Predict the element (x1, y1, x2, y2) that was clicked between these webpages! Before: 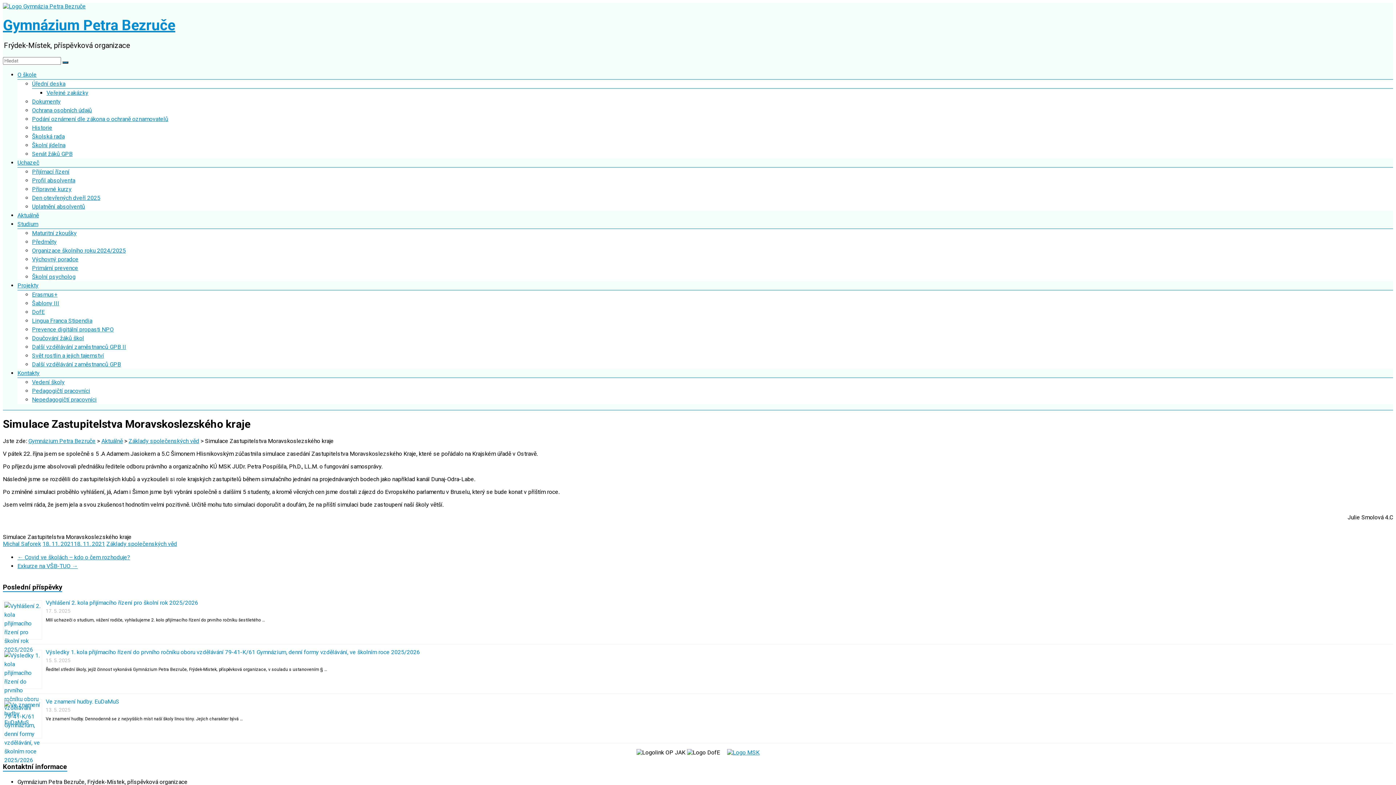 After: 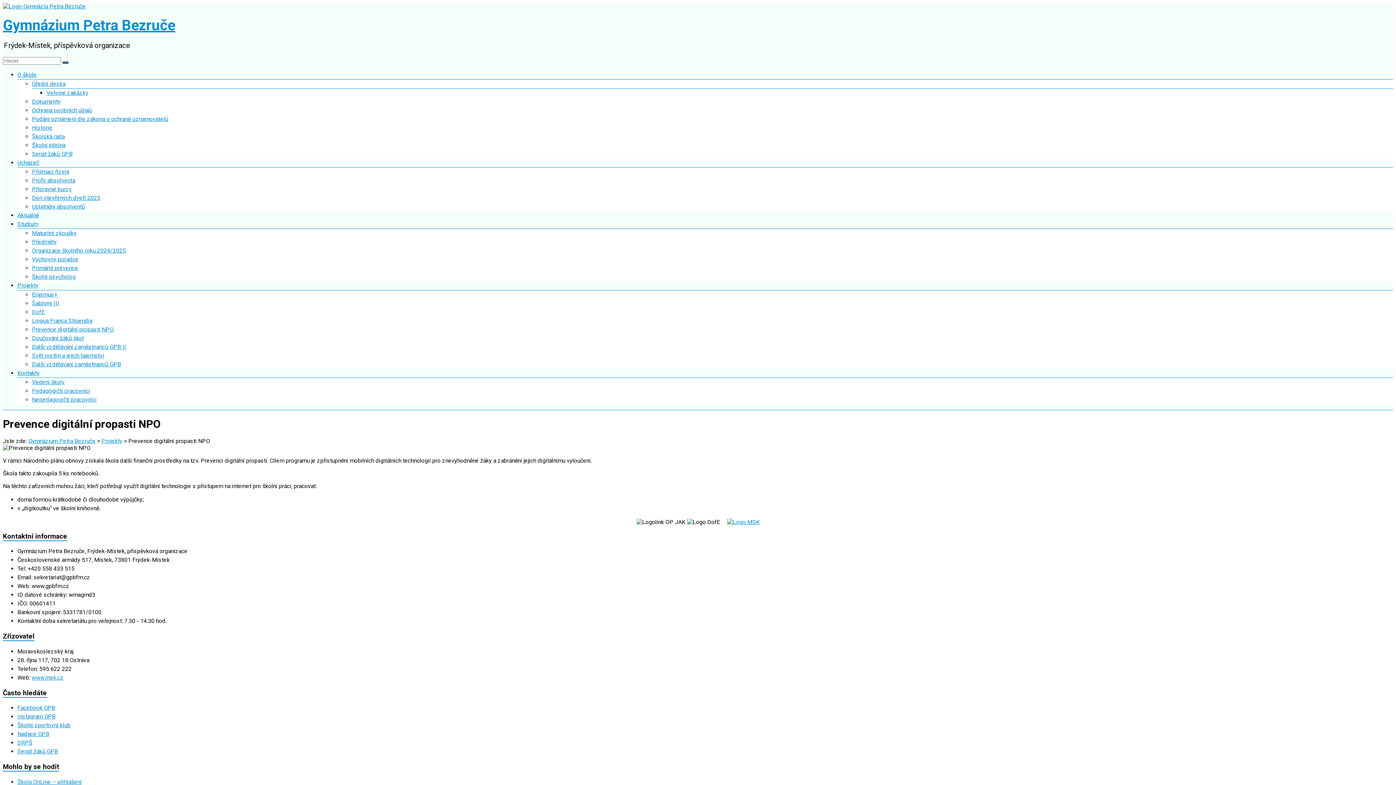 Action: label: Prevence digitální propasti NPO bbox: (32, 326, 113, 332)